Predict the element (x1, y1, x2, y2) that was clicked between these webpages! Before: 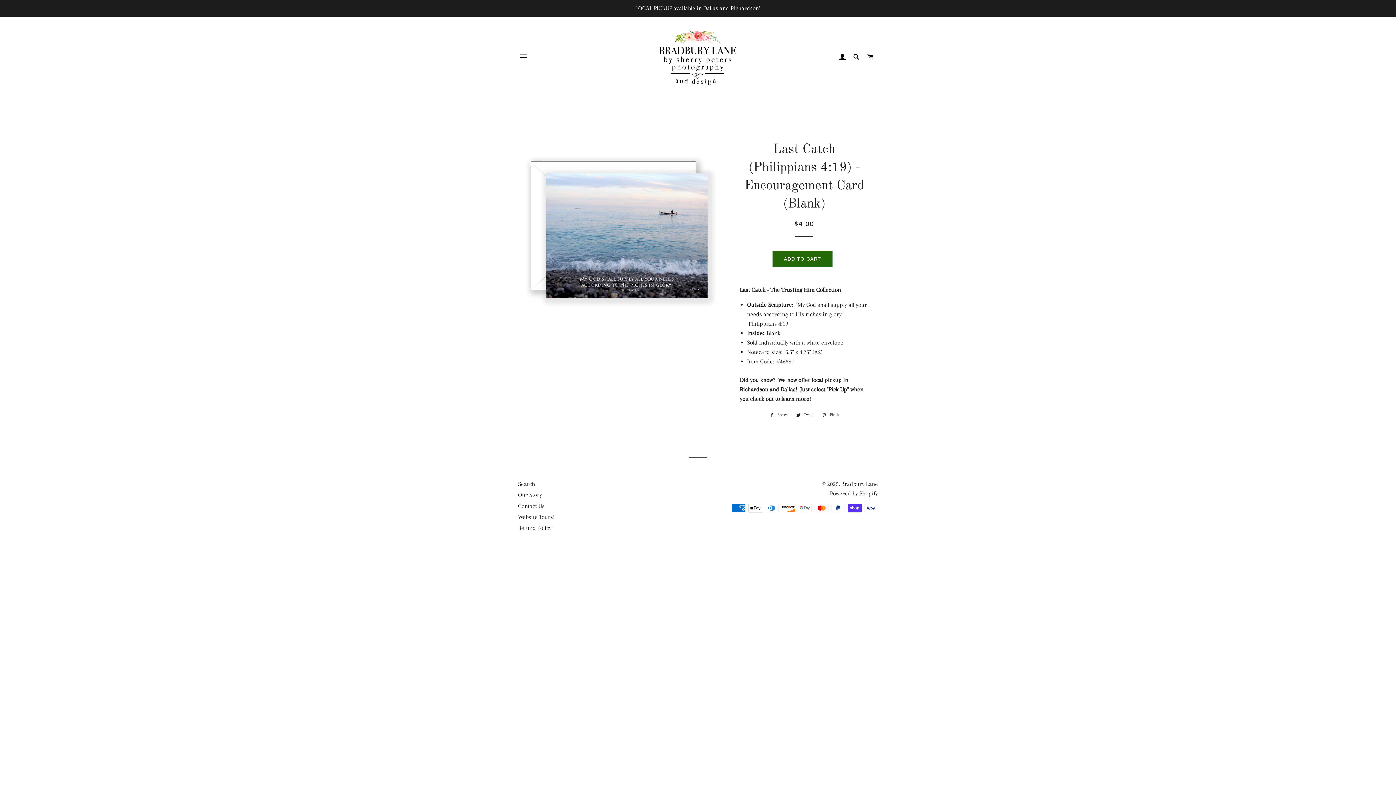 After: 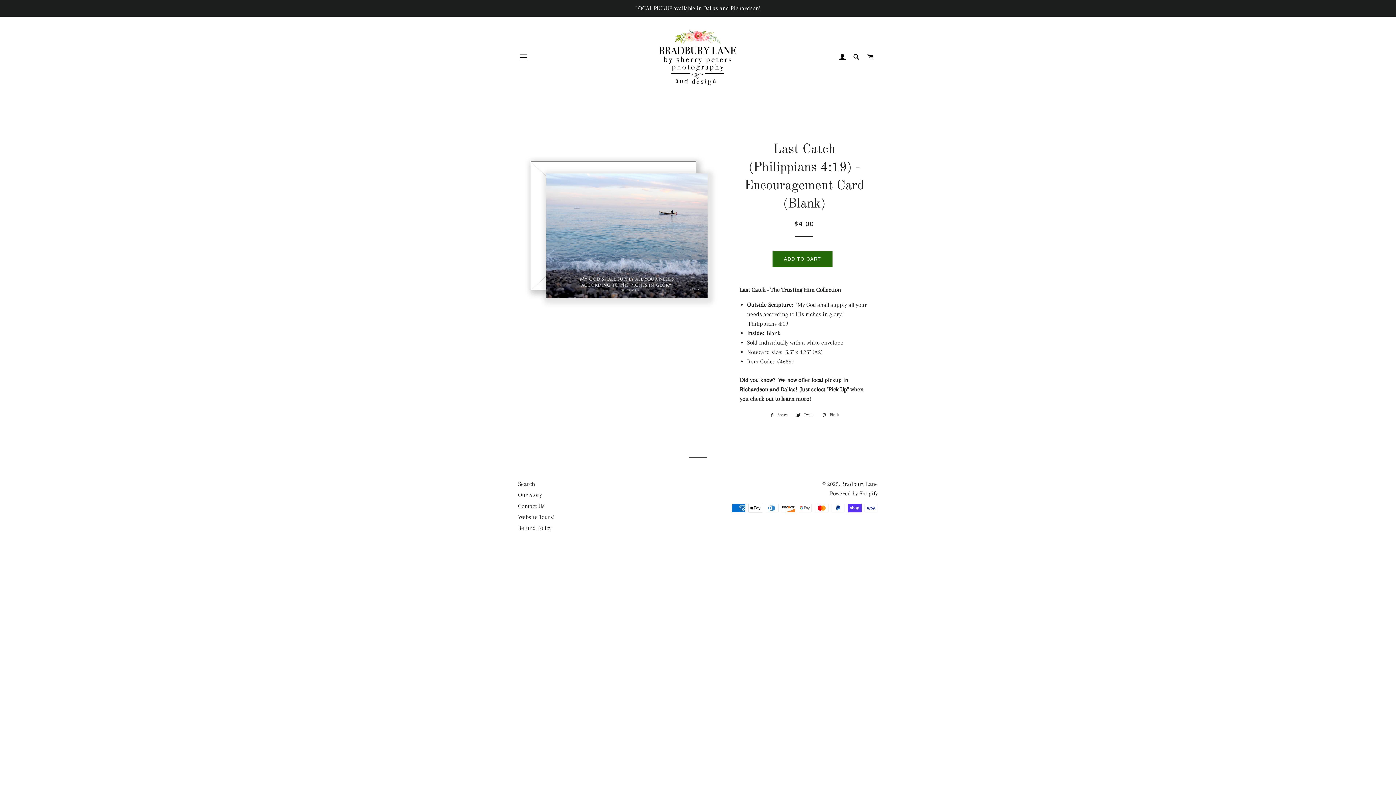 Action: label:  Pin it
Pin on Pinterest bbox: (818, 411, 842, 419)